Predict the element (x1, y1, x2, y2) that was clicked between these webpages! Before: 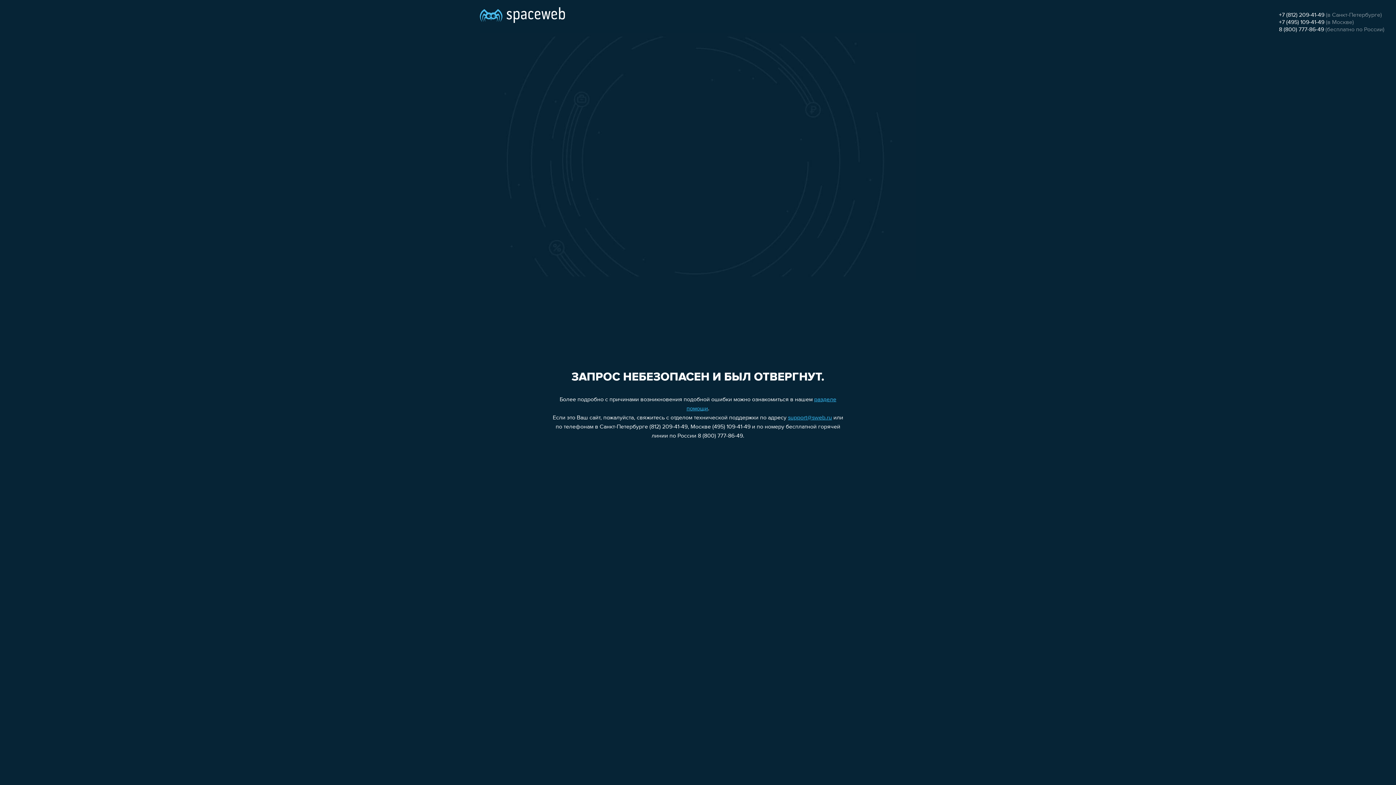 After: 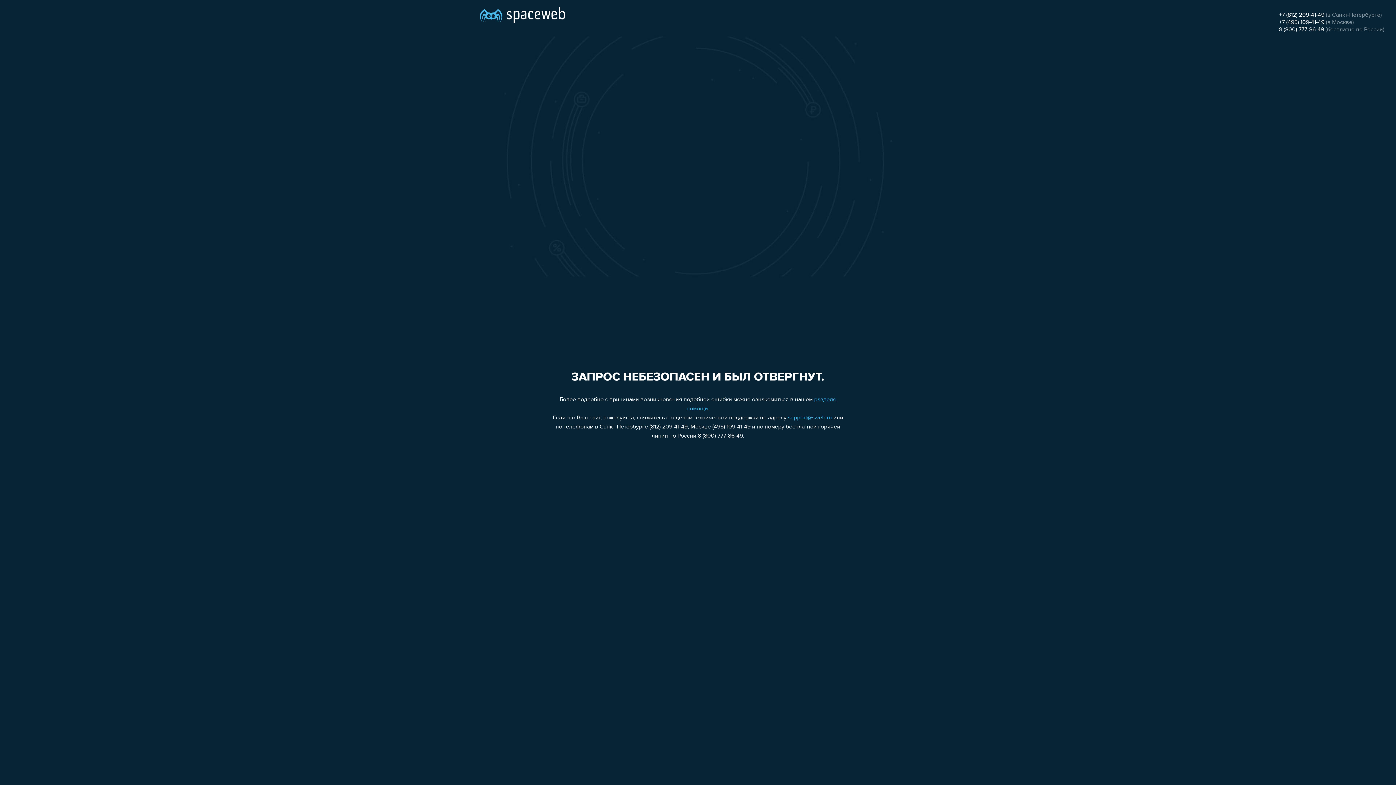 Action: bbox: (1279, 19, 1324, 25) label: +7 (495) 109-41-49